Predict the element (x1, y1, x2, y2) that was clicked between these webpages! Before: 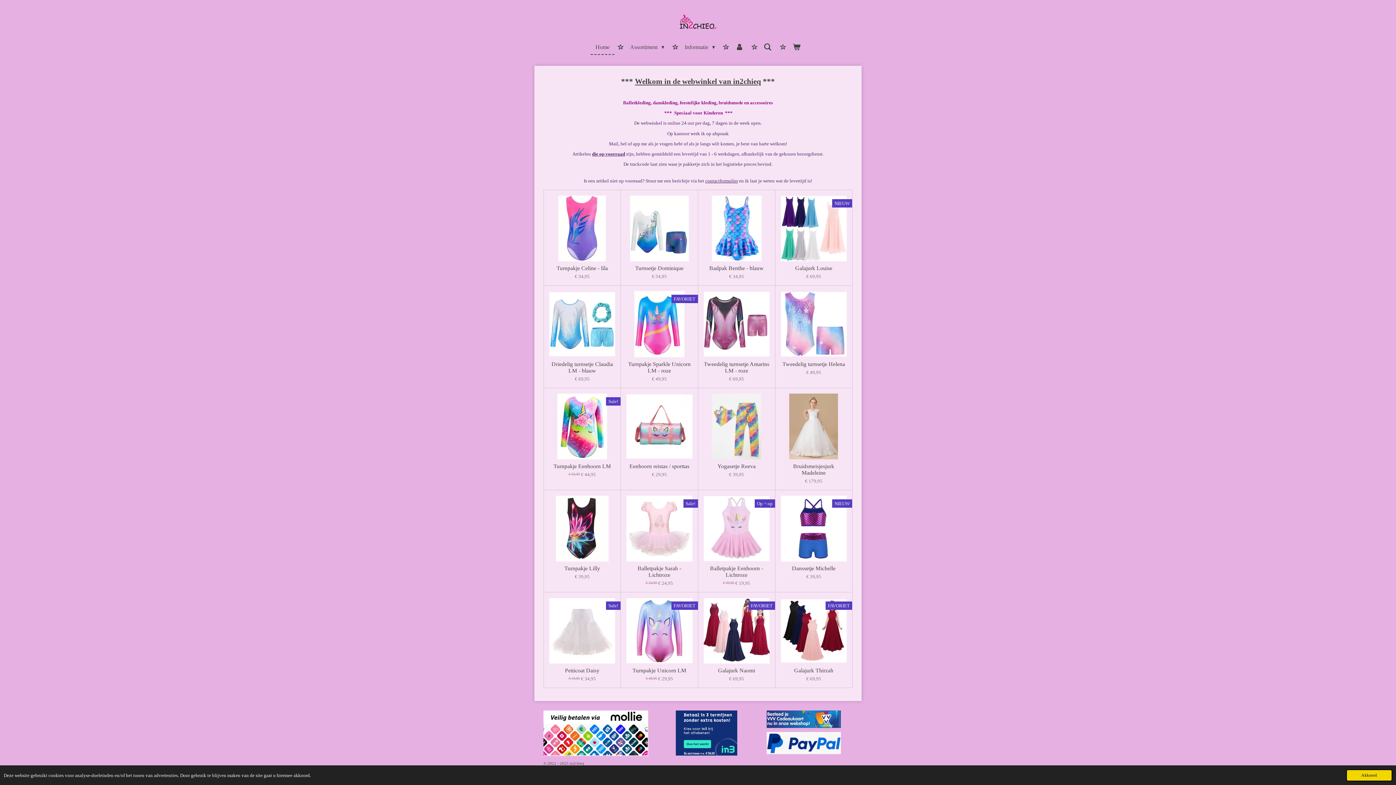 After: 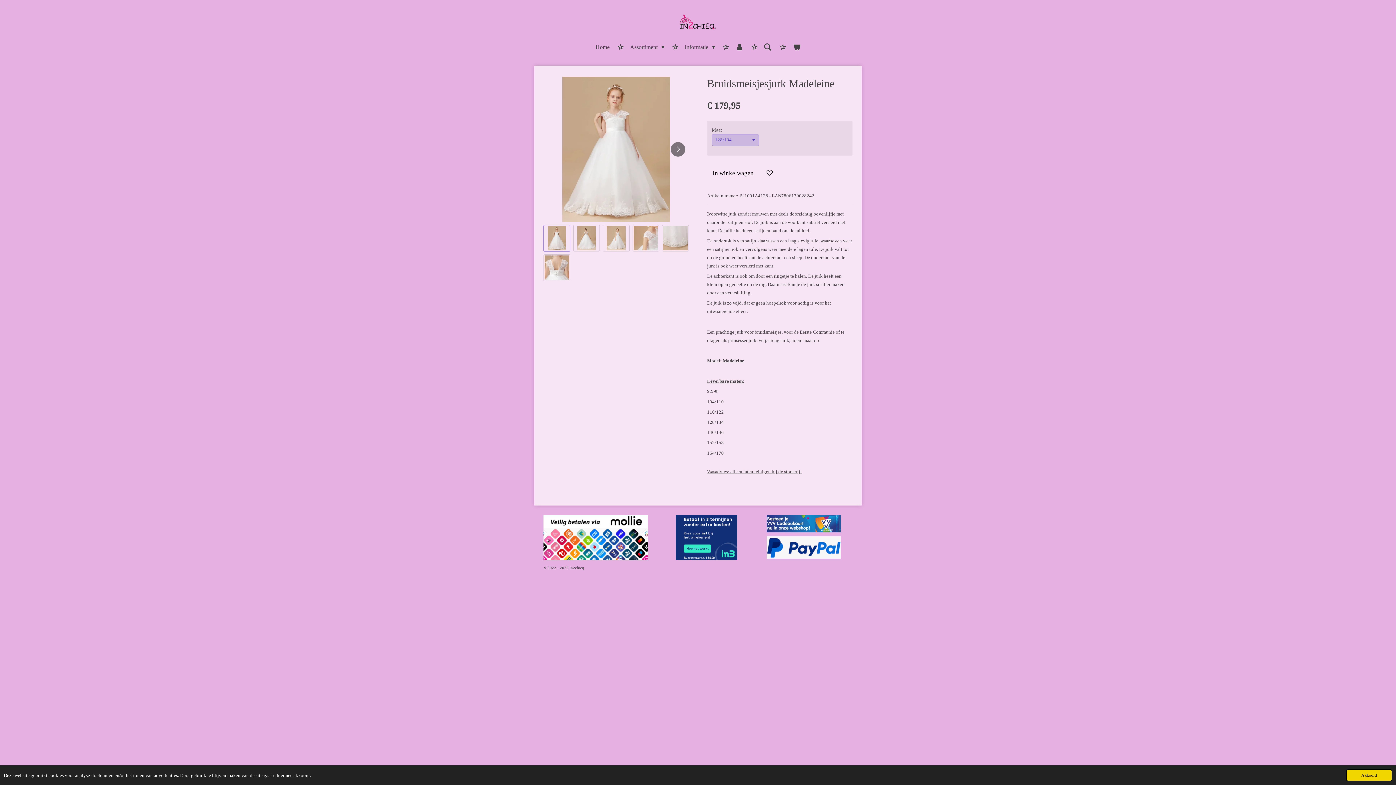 Action: bbox: (781, 393, 846, 459)